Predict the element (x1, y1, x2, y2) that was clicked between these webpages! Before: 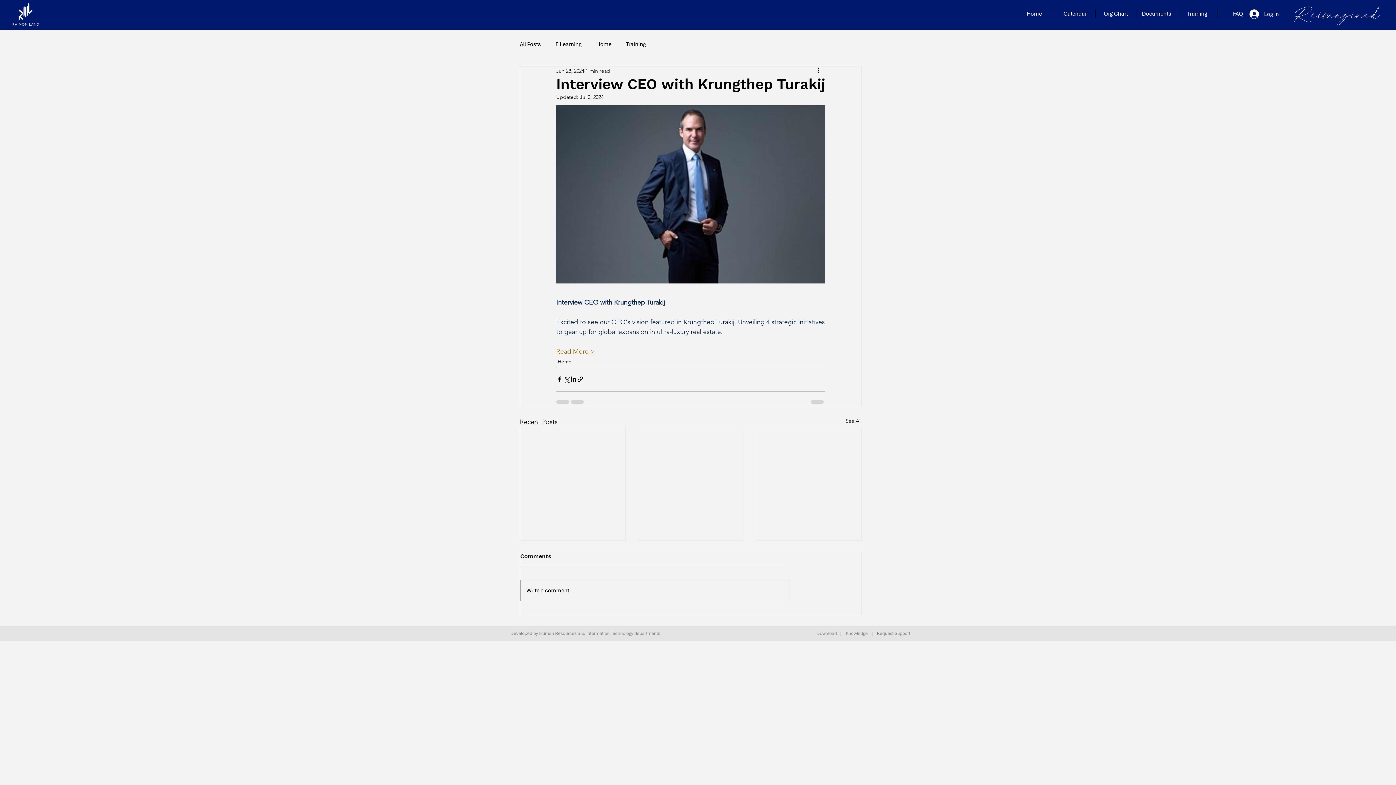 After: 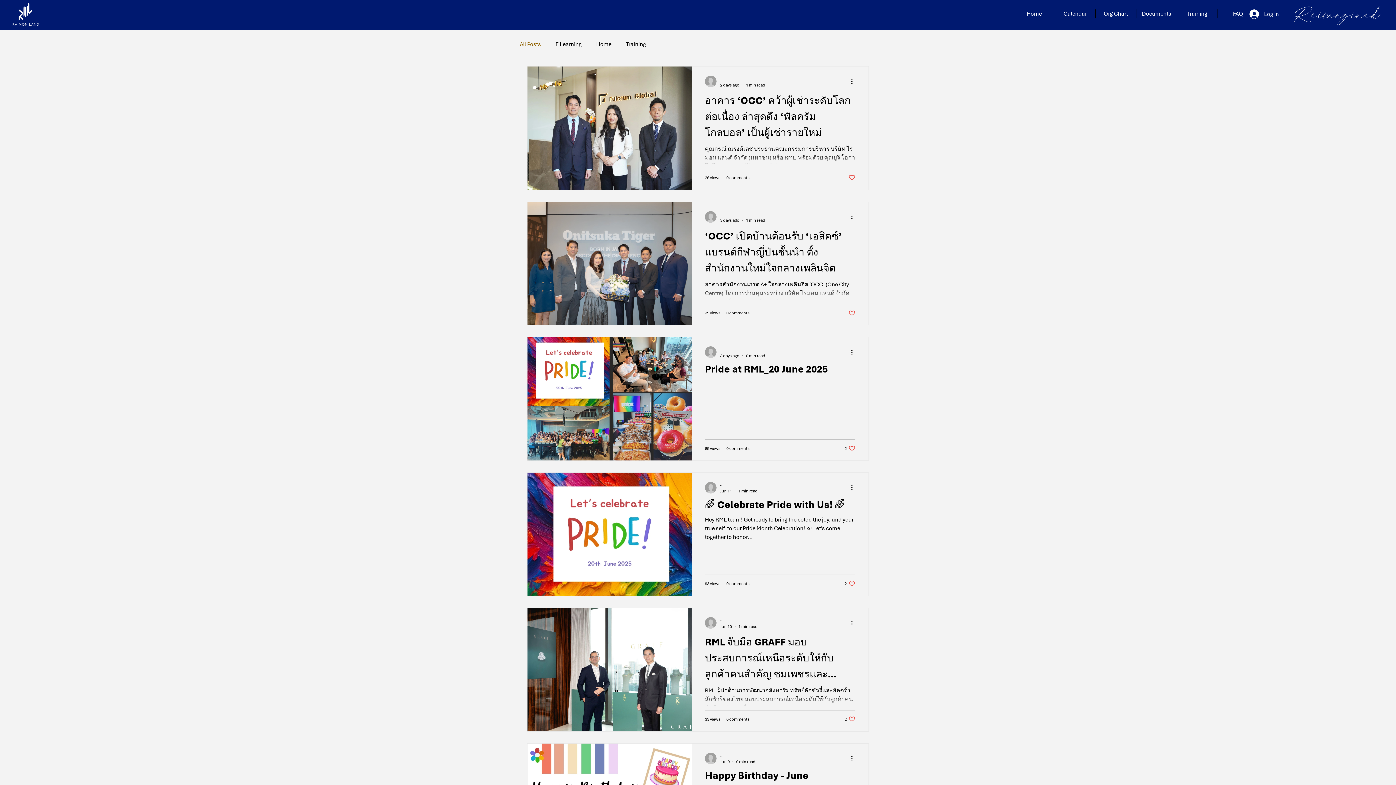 Action: label: All Posts bbox: (520, 40, 541, 48)